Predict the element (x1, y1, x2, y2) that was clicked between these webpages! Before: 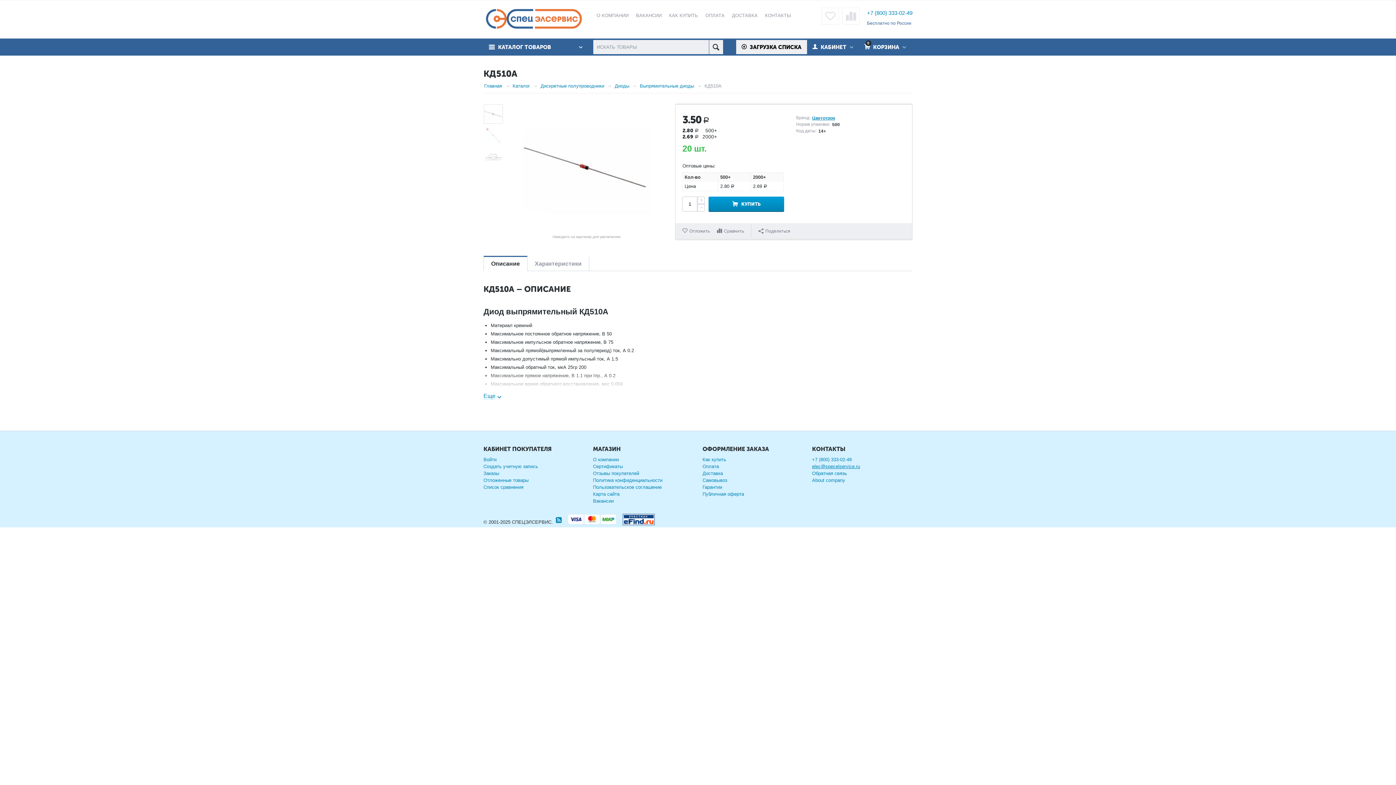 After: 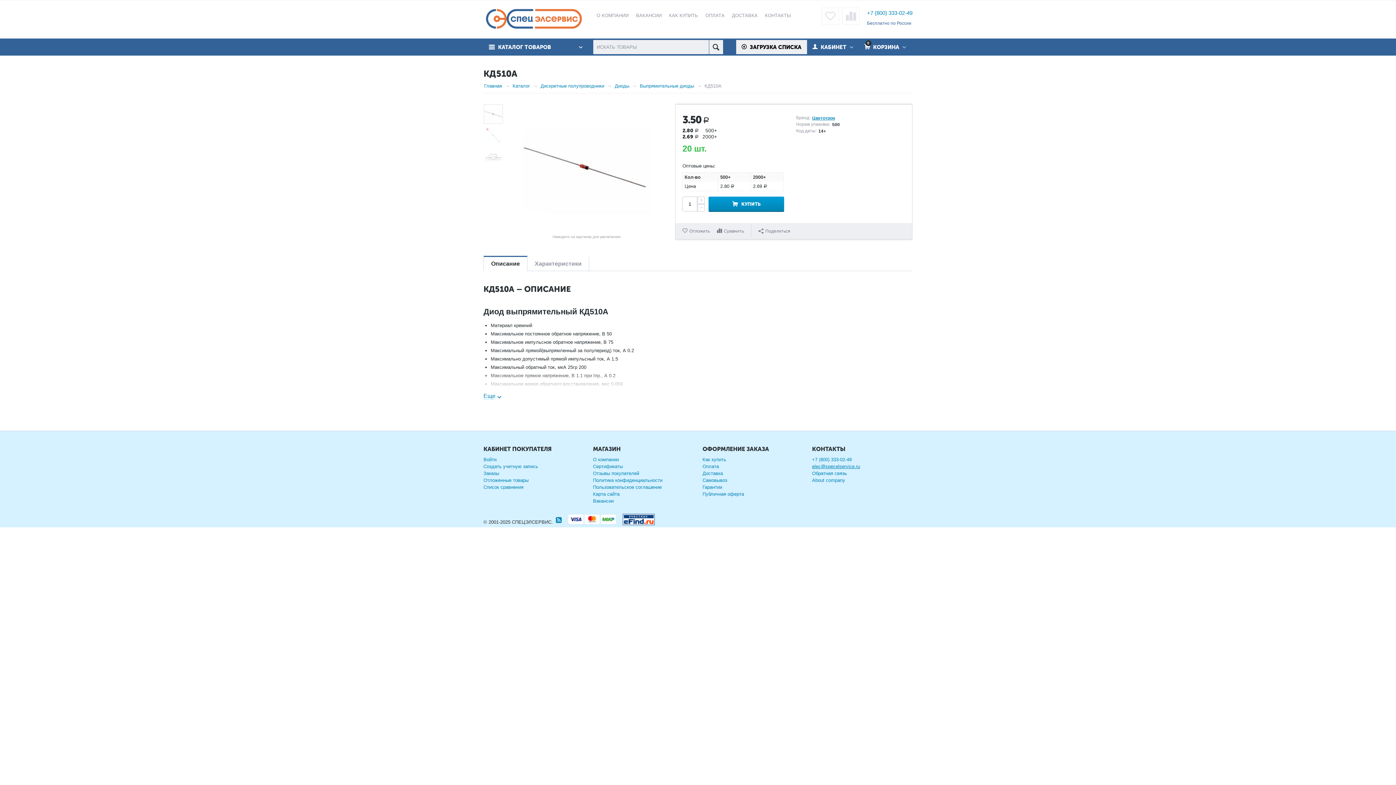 Action: bbox: (483, 104, 503, 124)